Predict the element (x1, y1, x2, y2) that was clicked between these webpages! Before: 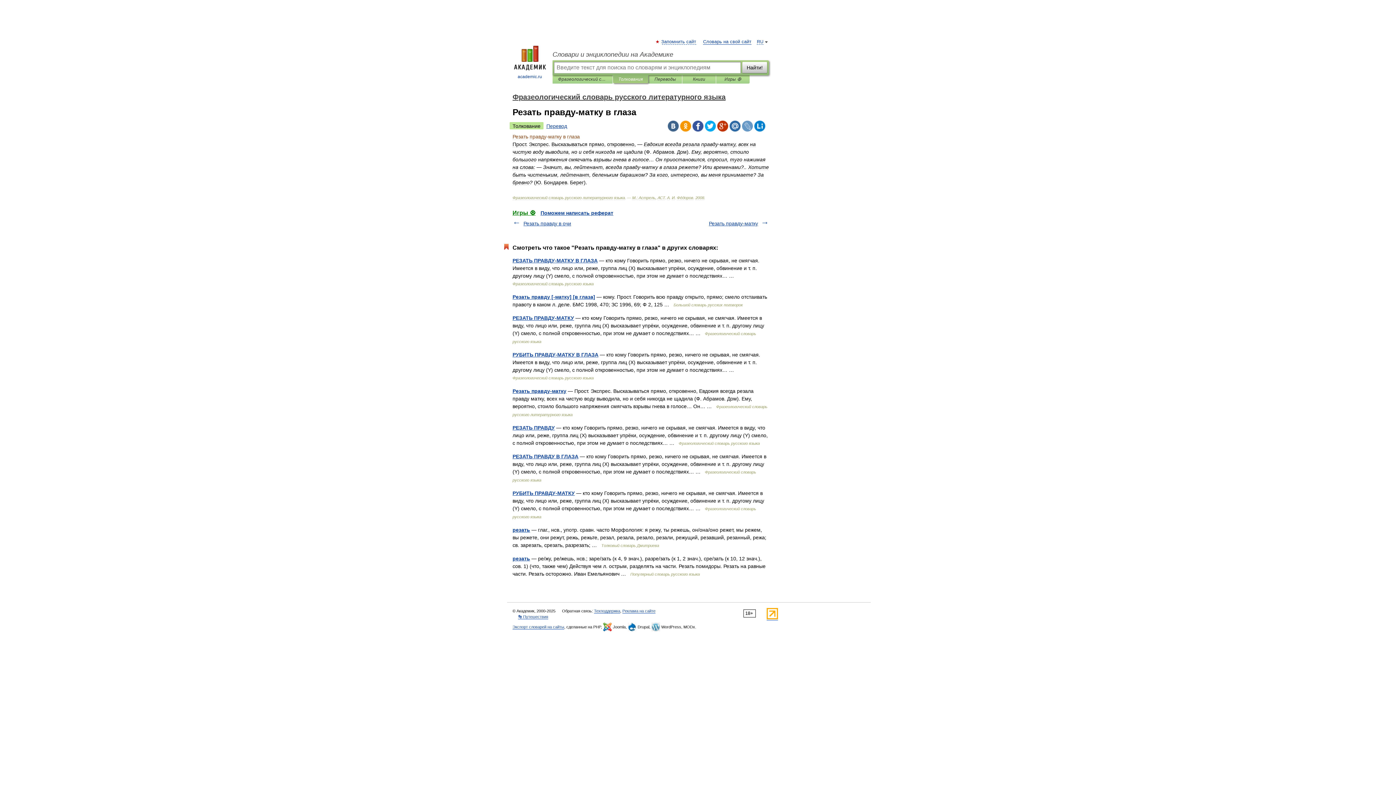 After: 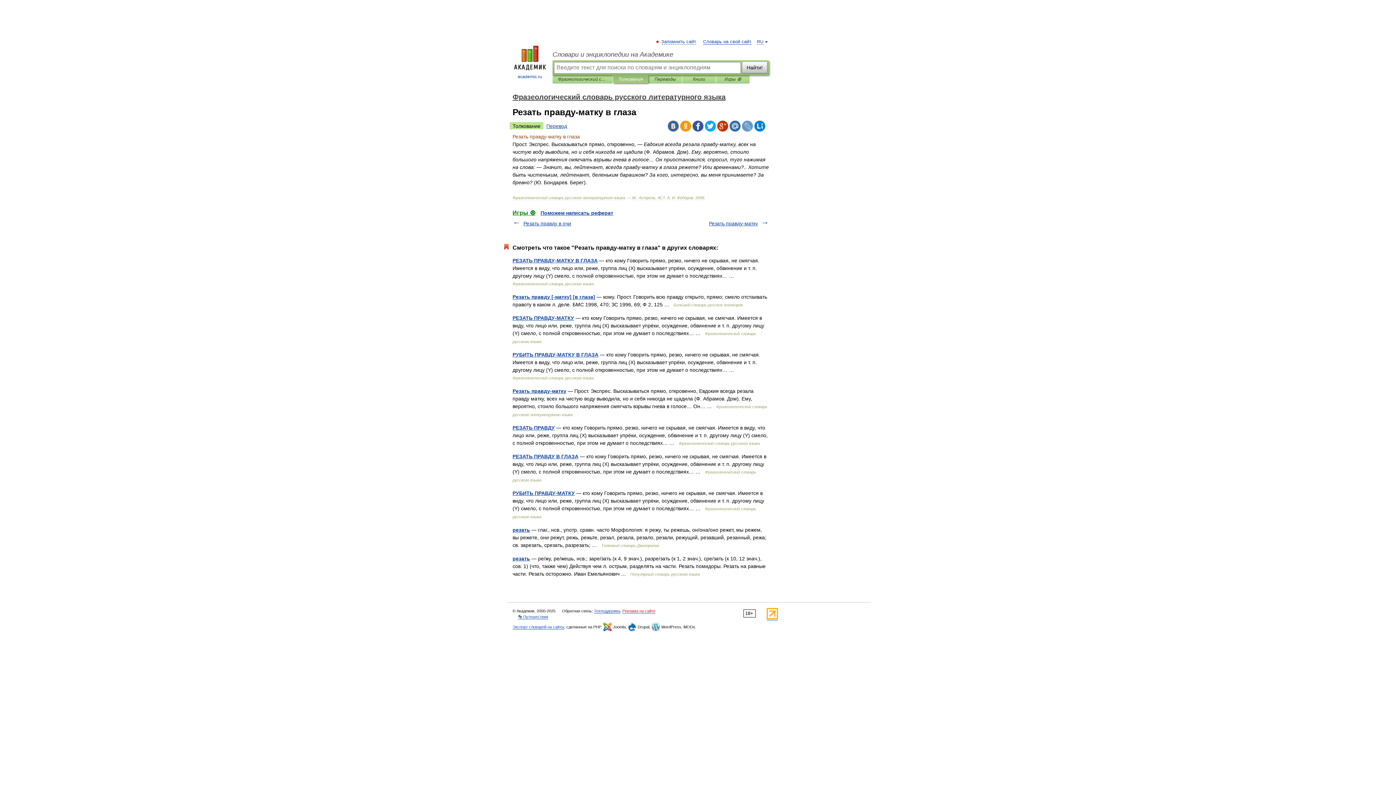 Action: label: Реклама на сайте bbox: (622, 609, 655, 613)